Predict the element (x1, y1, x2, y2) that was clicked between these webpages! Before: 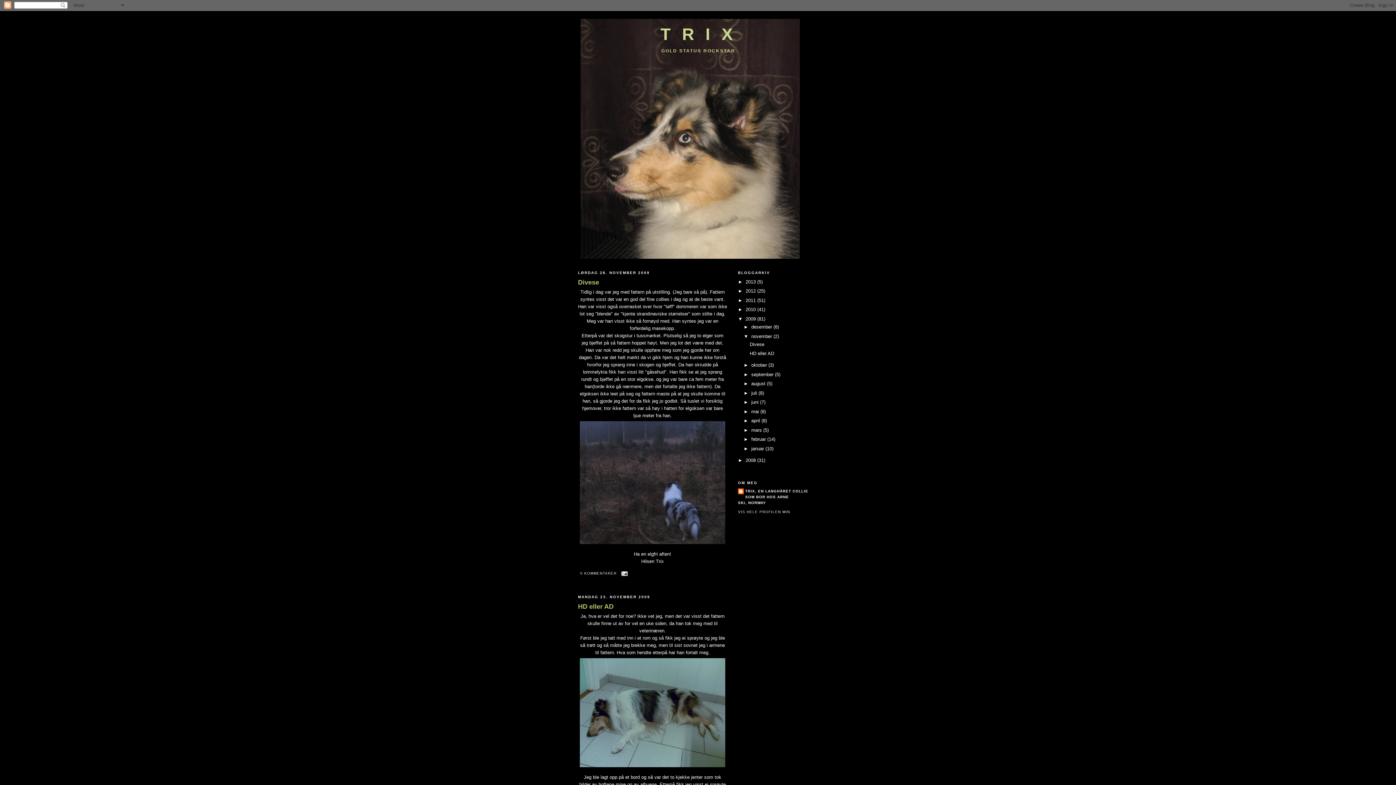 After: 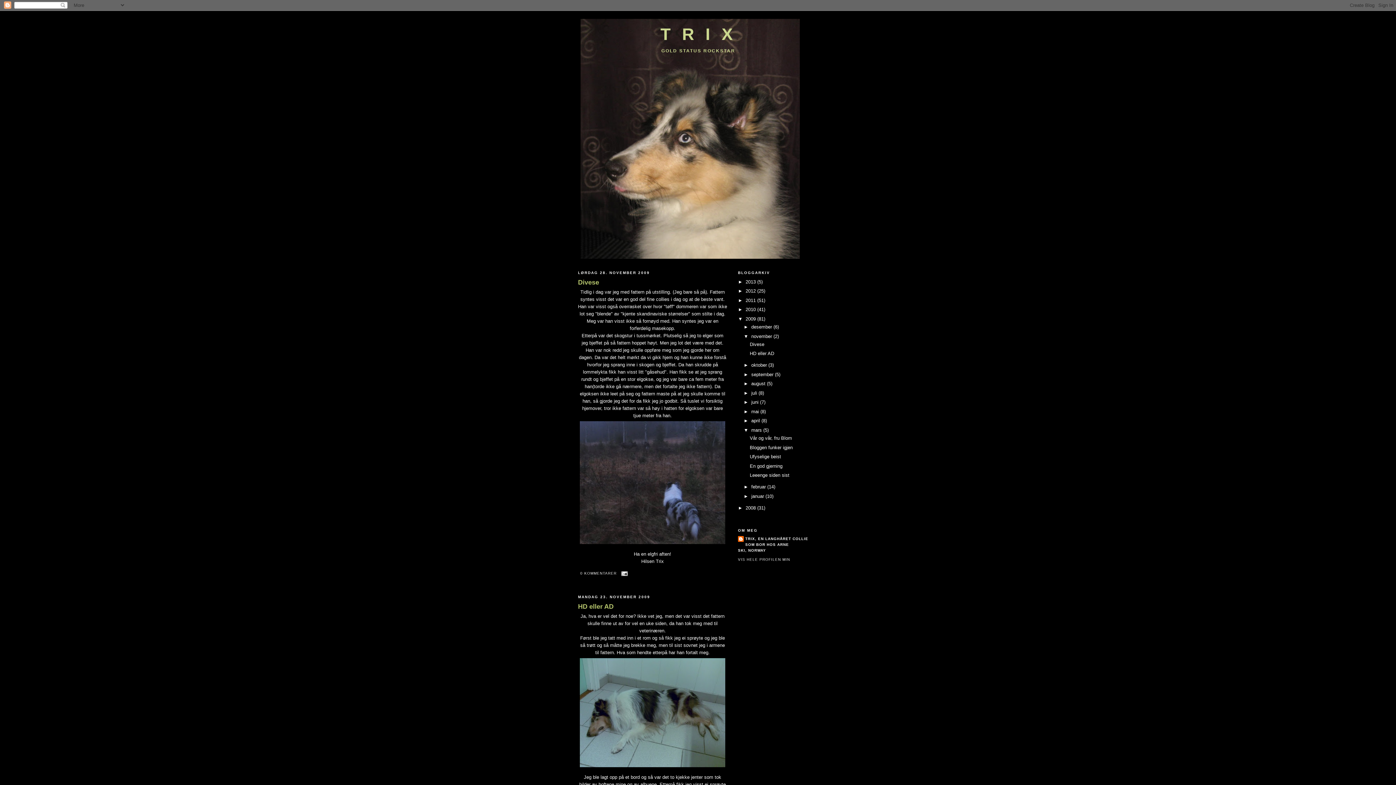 Action: label: ►   bbox: (743, 427, 751, 433)